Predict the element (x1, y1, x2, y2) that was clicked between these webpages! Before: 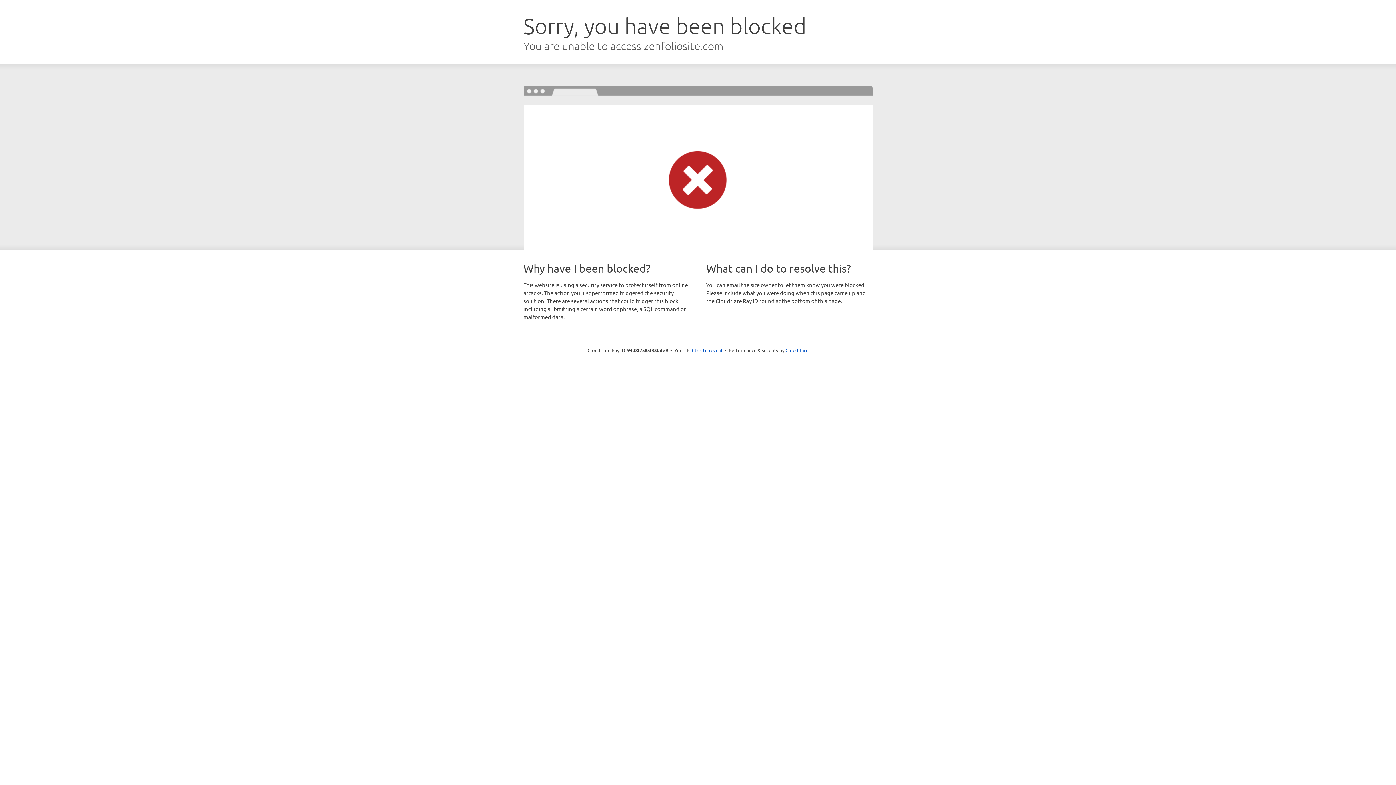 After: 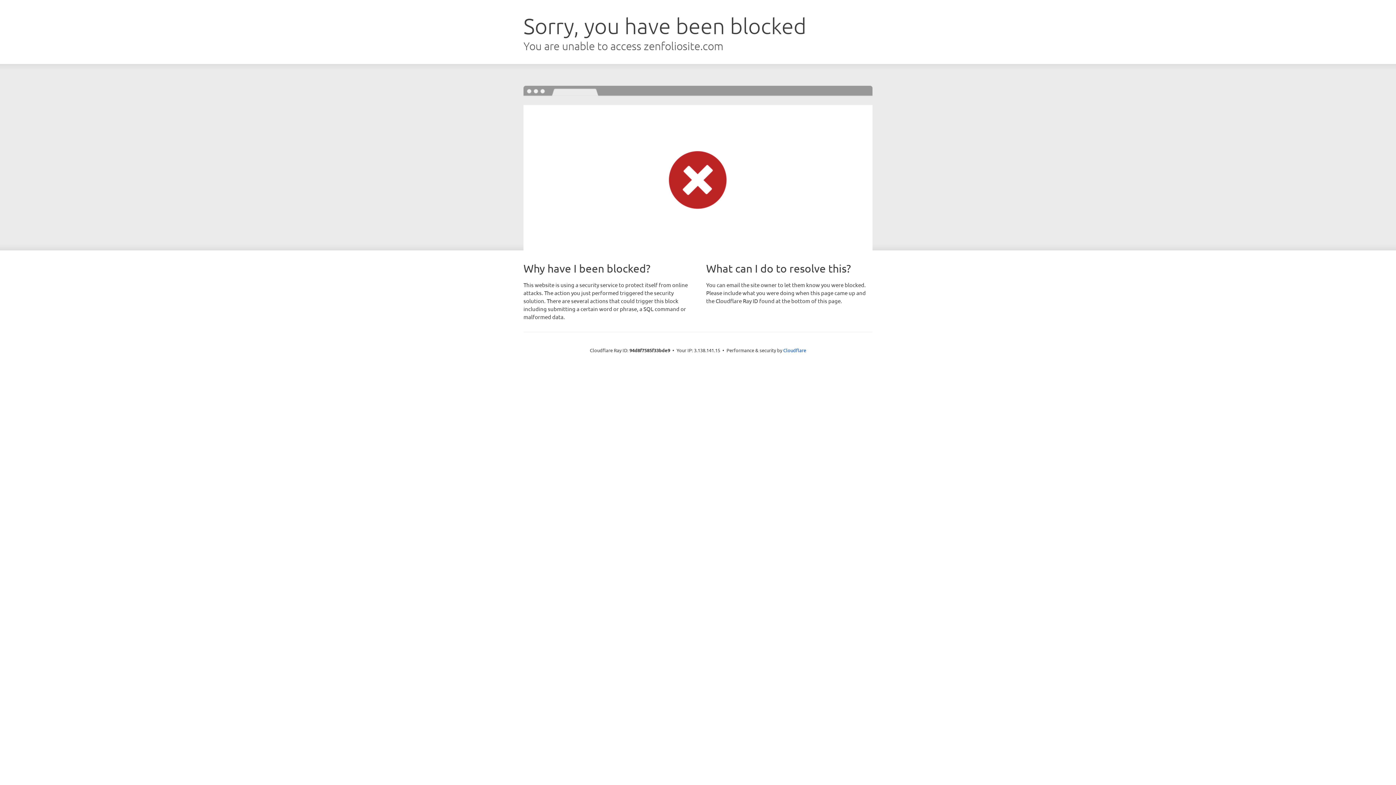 Action: bbox: (692, 346, 722, 353) label: Click to reveal